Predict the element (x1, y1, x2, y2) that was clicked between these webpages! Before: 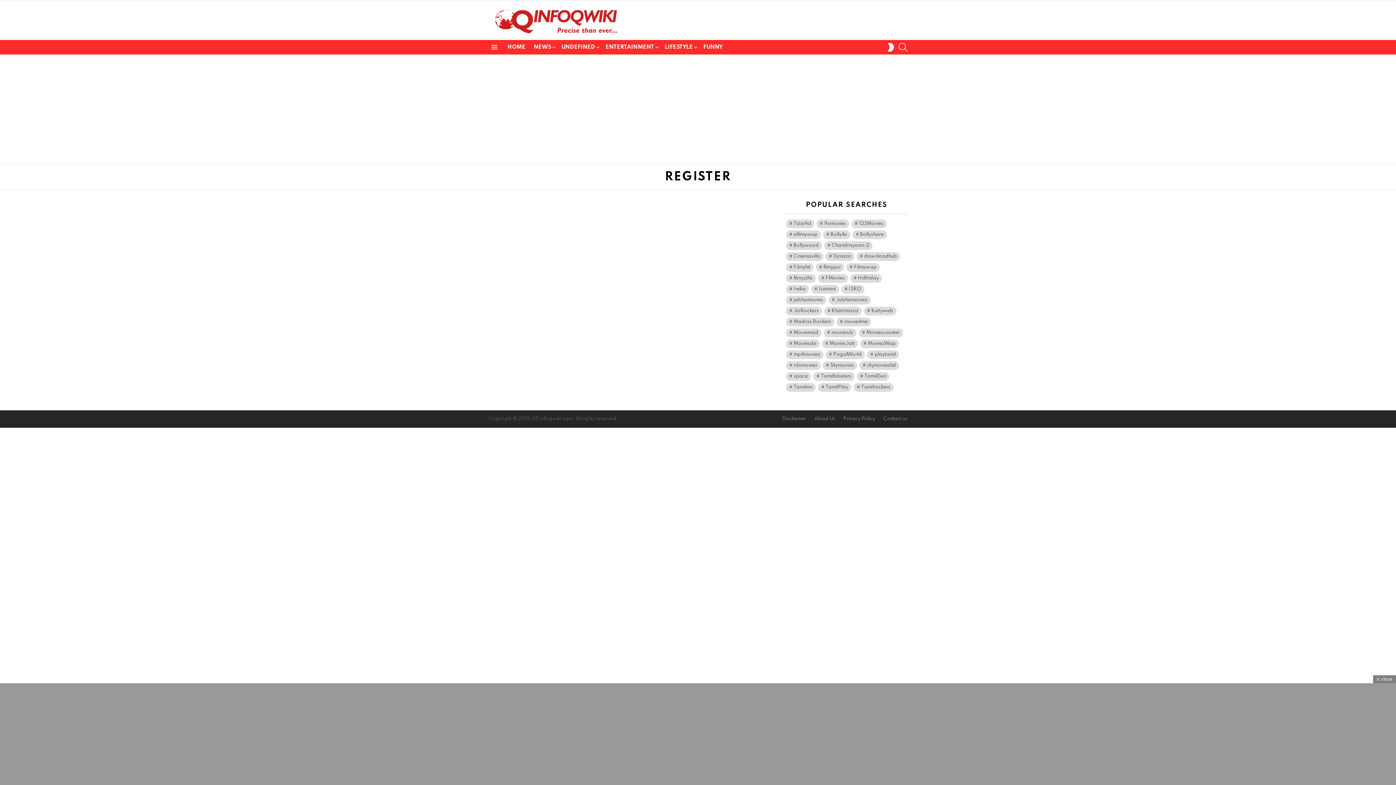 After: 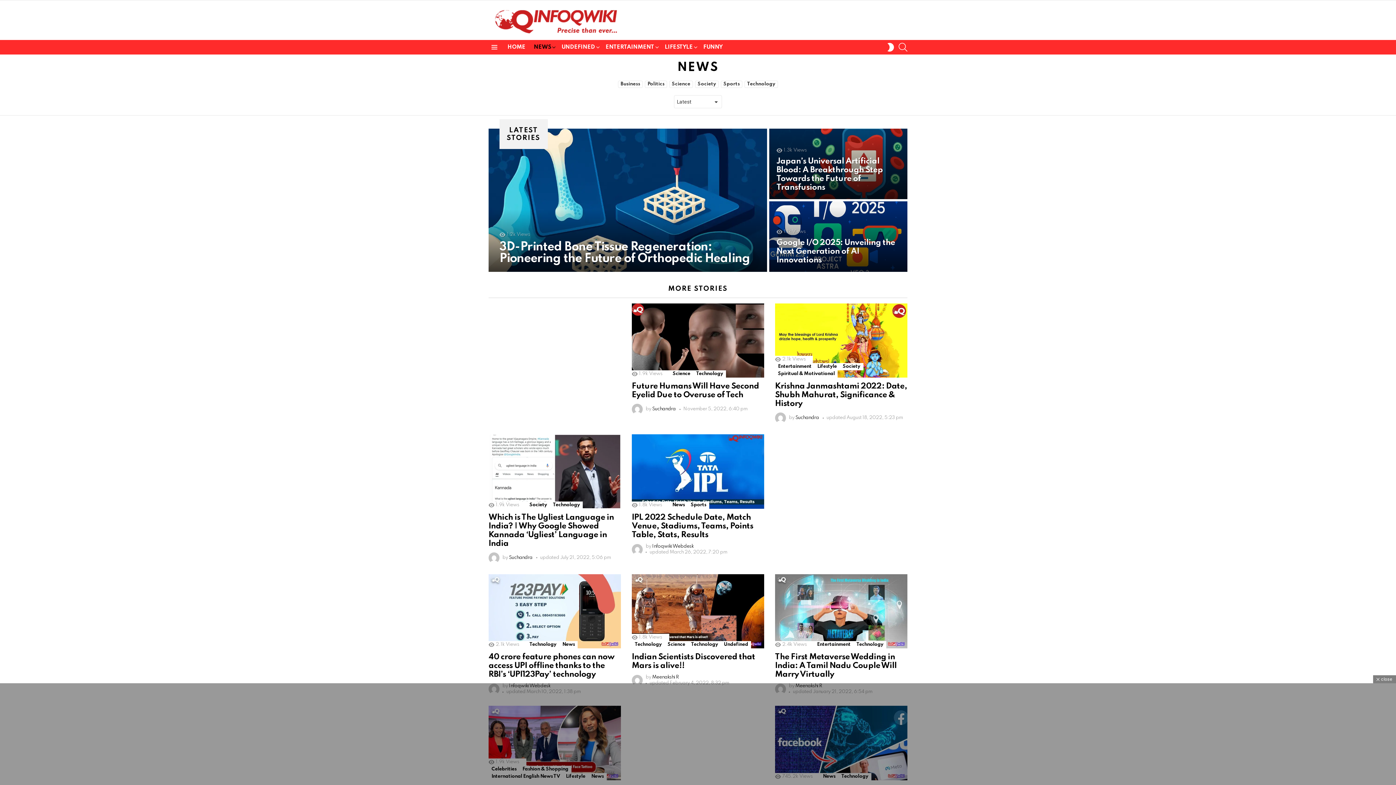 Action: label: NEWS bbox: (530, 41, 556, 52)